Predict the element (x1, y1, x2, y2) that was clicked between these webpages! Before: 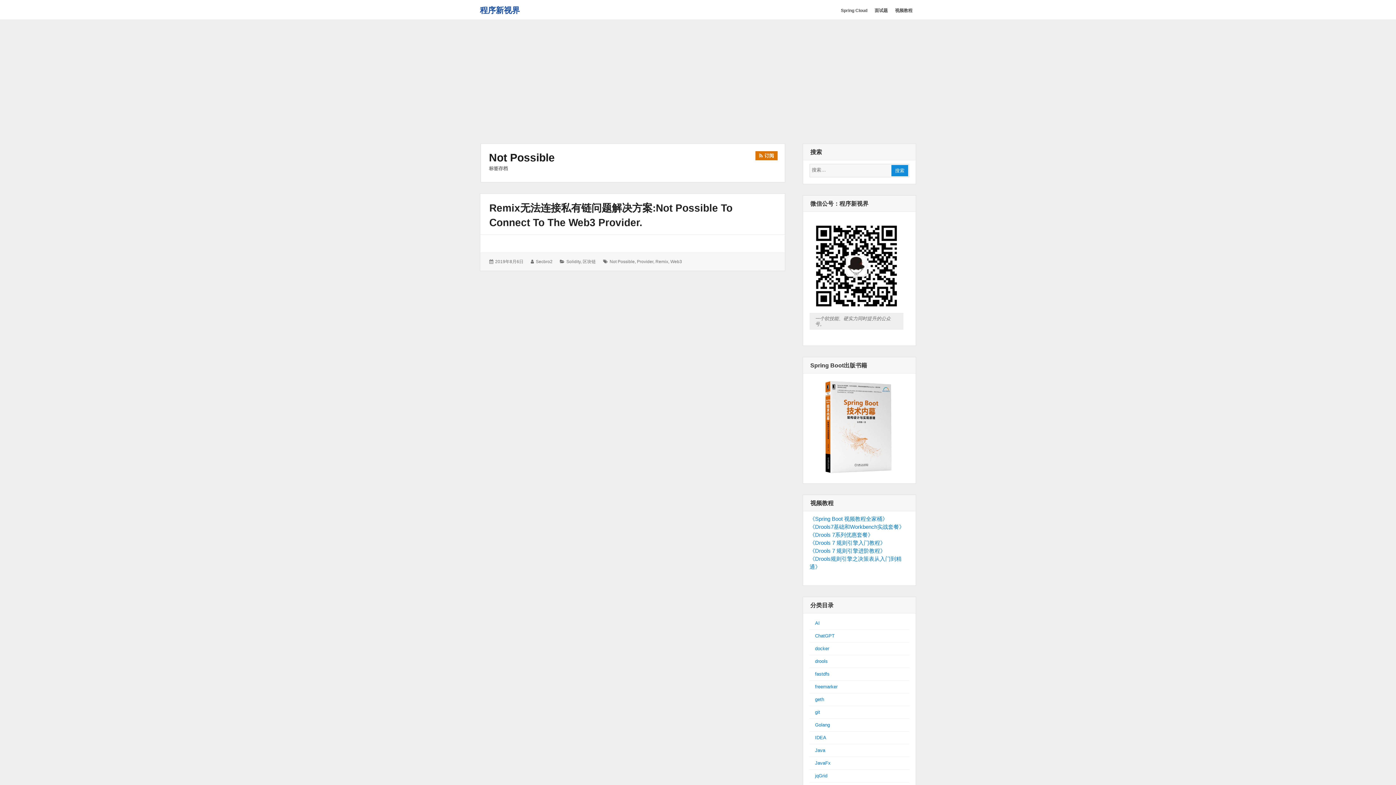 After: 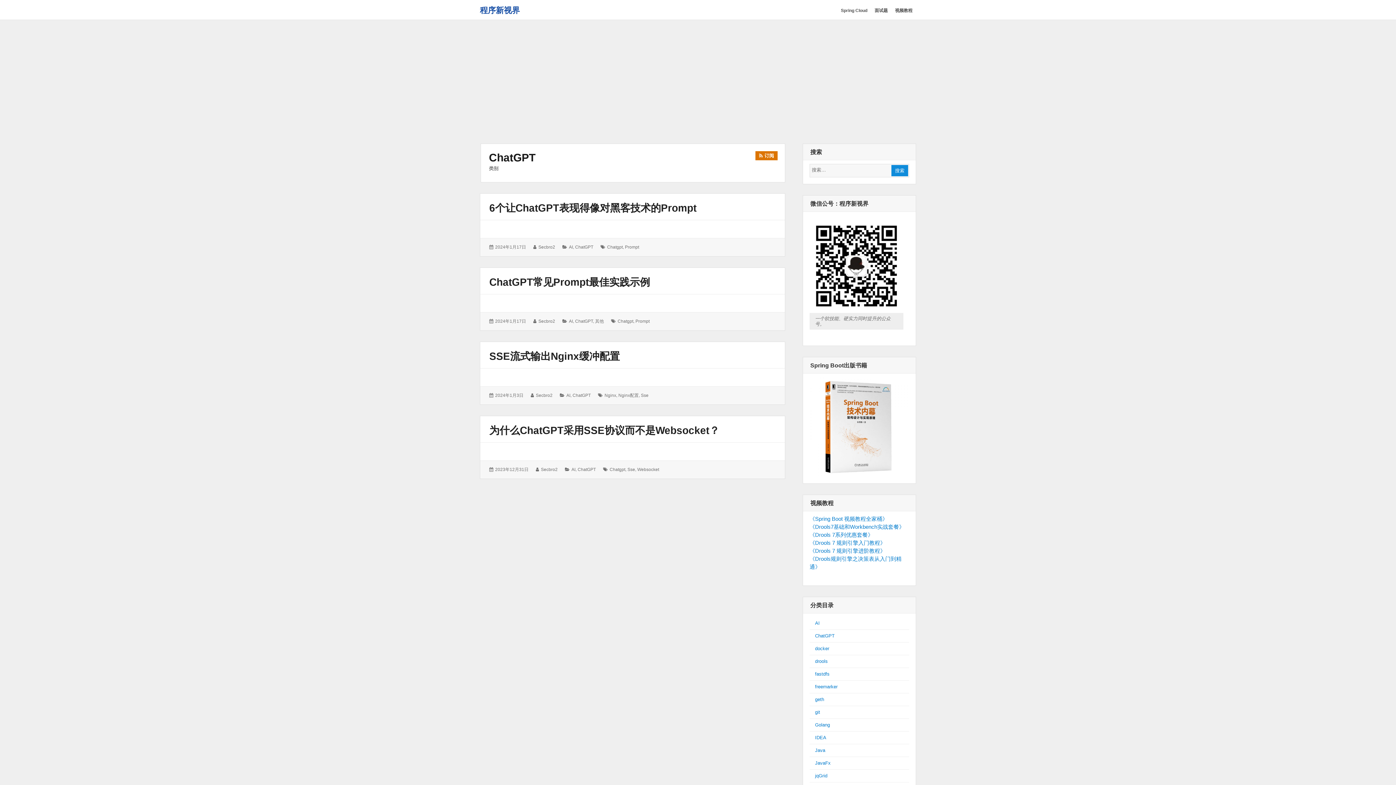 Action: label: ChatGPT bbox: (815, 633, 834, 639)